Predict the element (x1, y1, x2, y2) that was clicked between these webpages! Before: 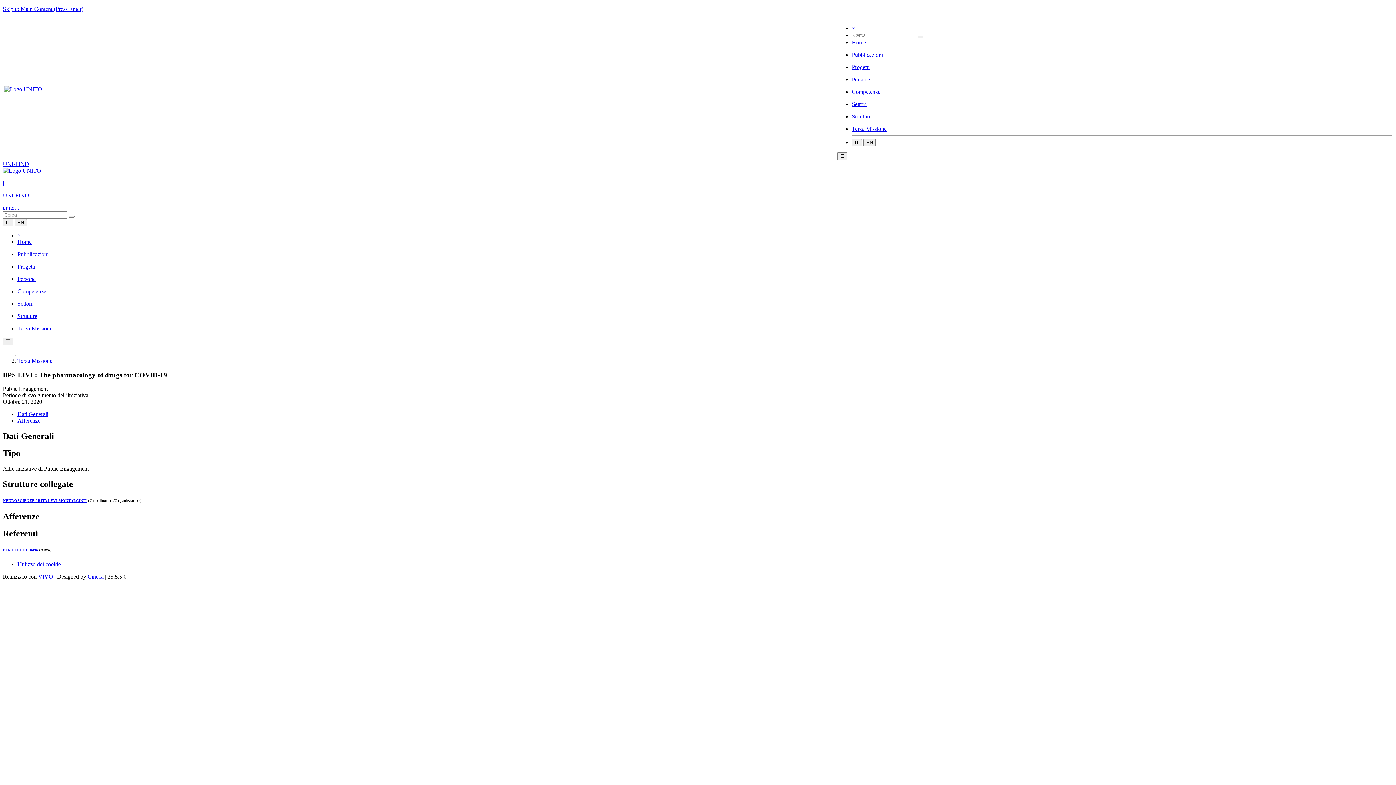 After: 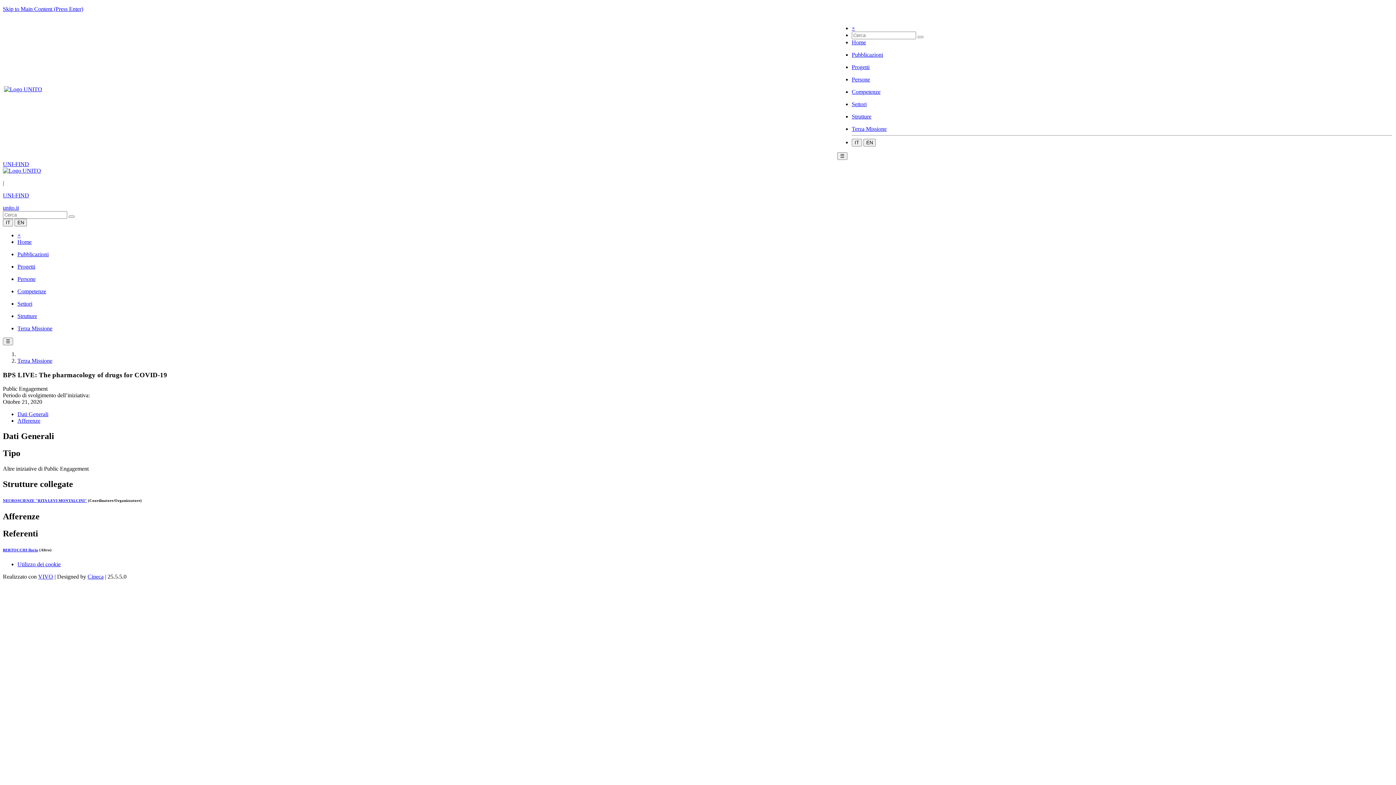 Action: bbox: (2, 5, 83, 12) label: Skip to Main Content (Press Enter)